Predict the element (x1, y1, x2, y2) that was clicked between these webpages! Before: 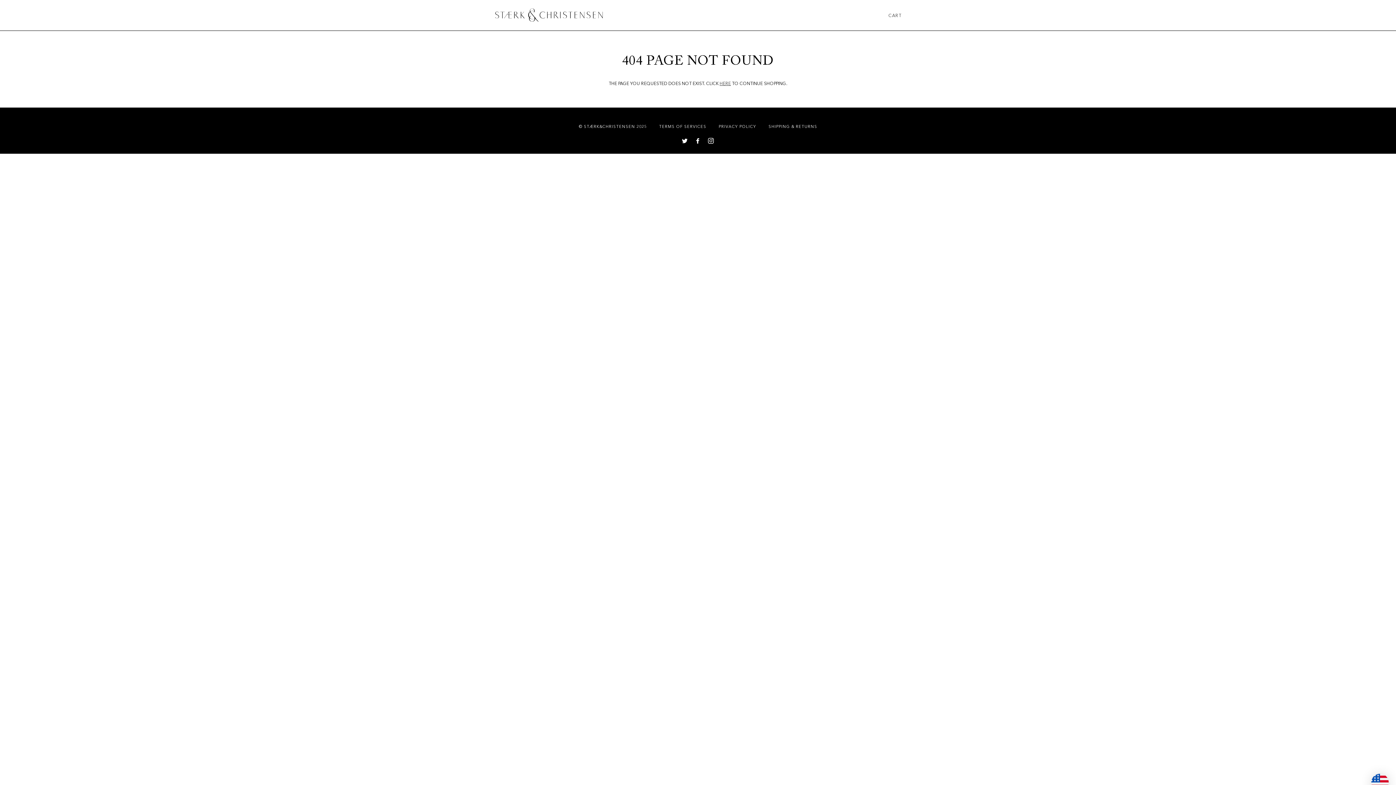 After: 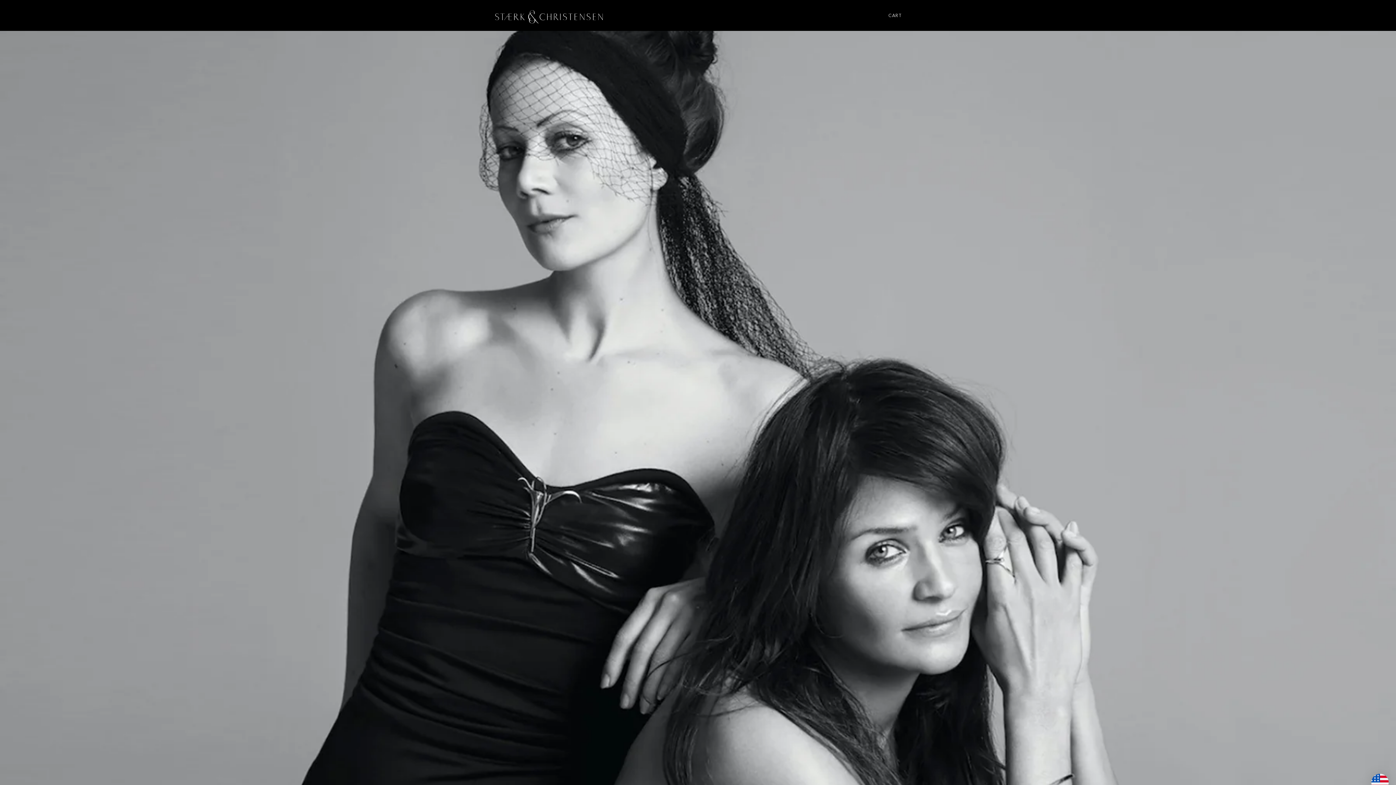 Action: bbox: (494, 4, 603, 25)